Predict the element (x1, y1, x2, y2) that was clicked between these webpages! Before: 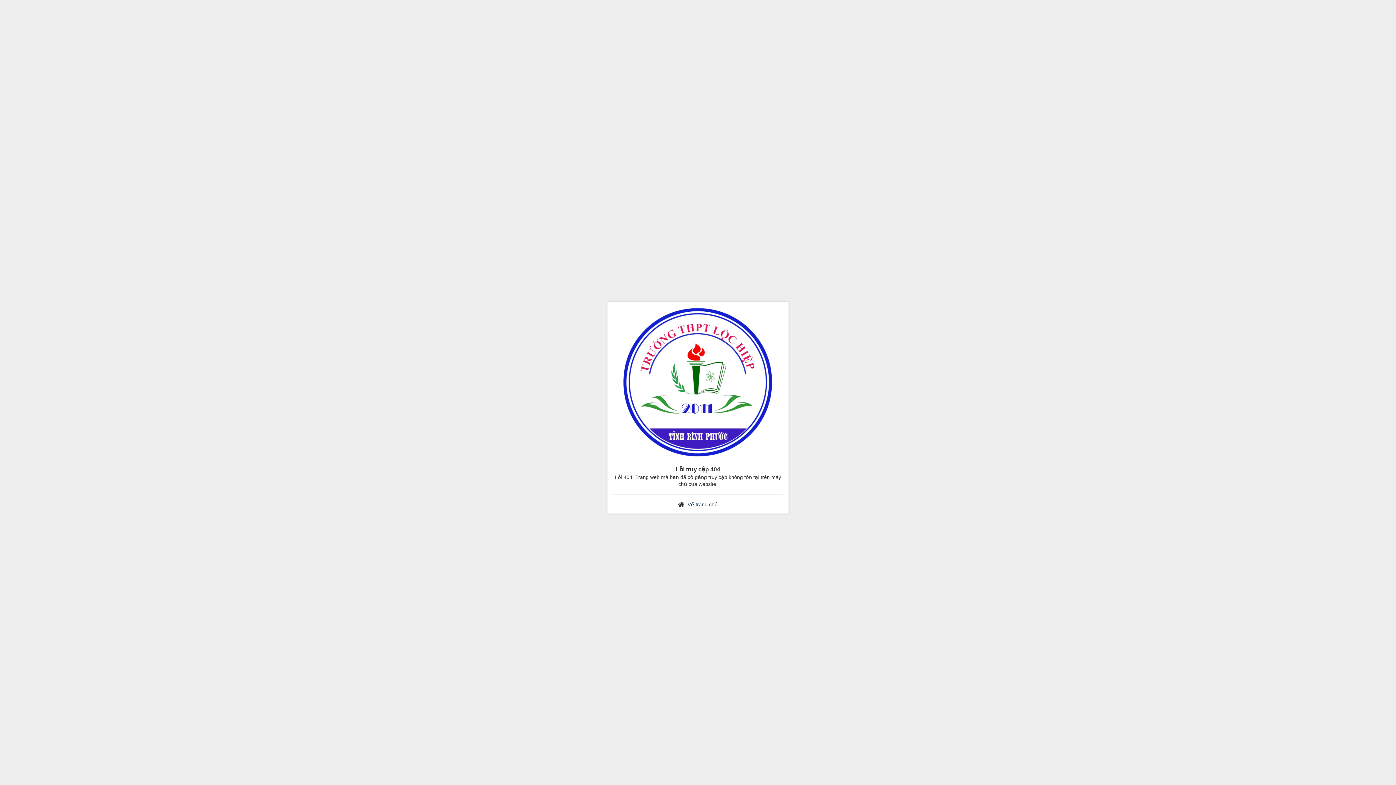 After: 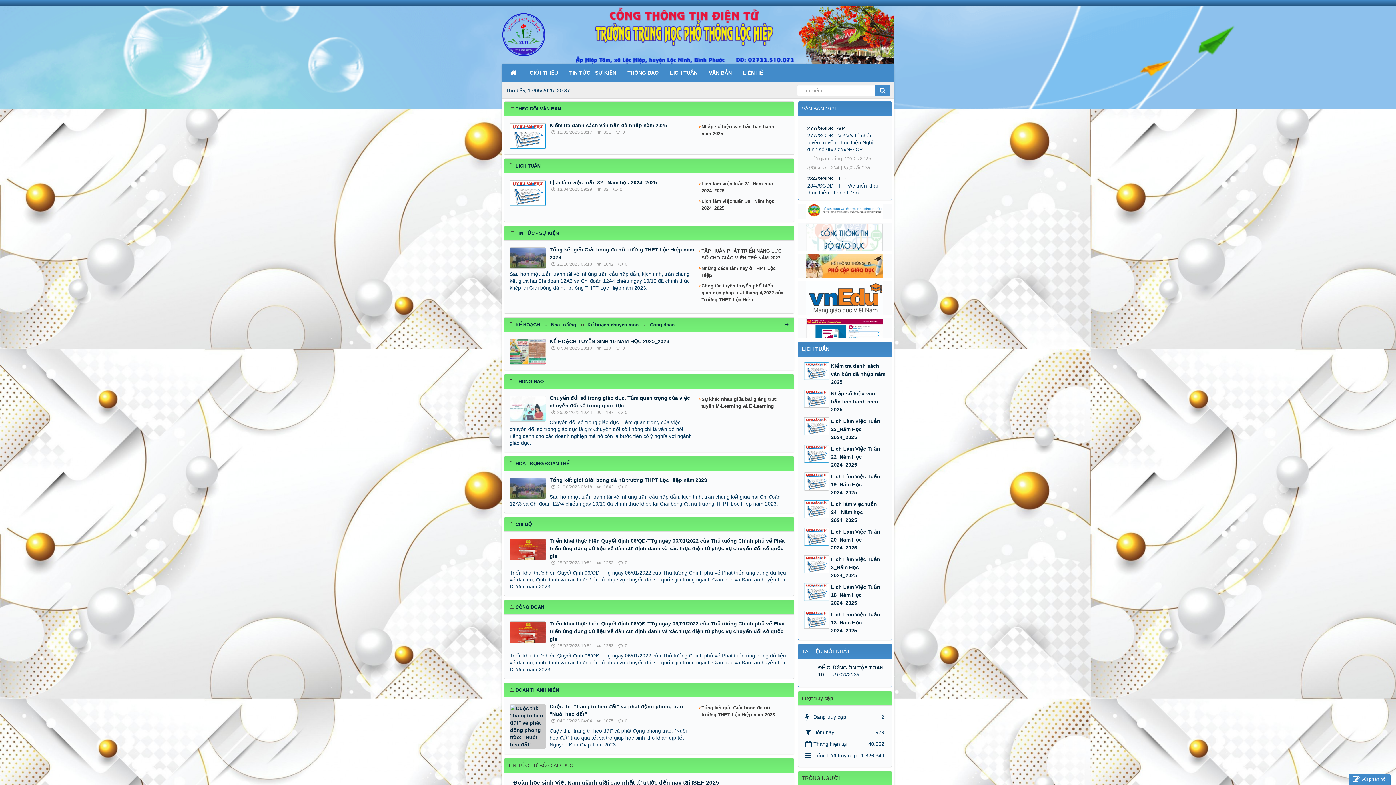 Action: bbox: (621, 381, 774, 387)